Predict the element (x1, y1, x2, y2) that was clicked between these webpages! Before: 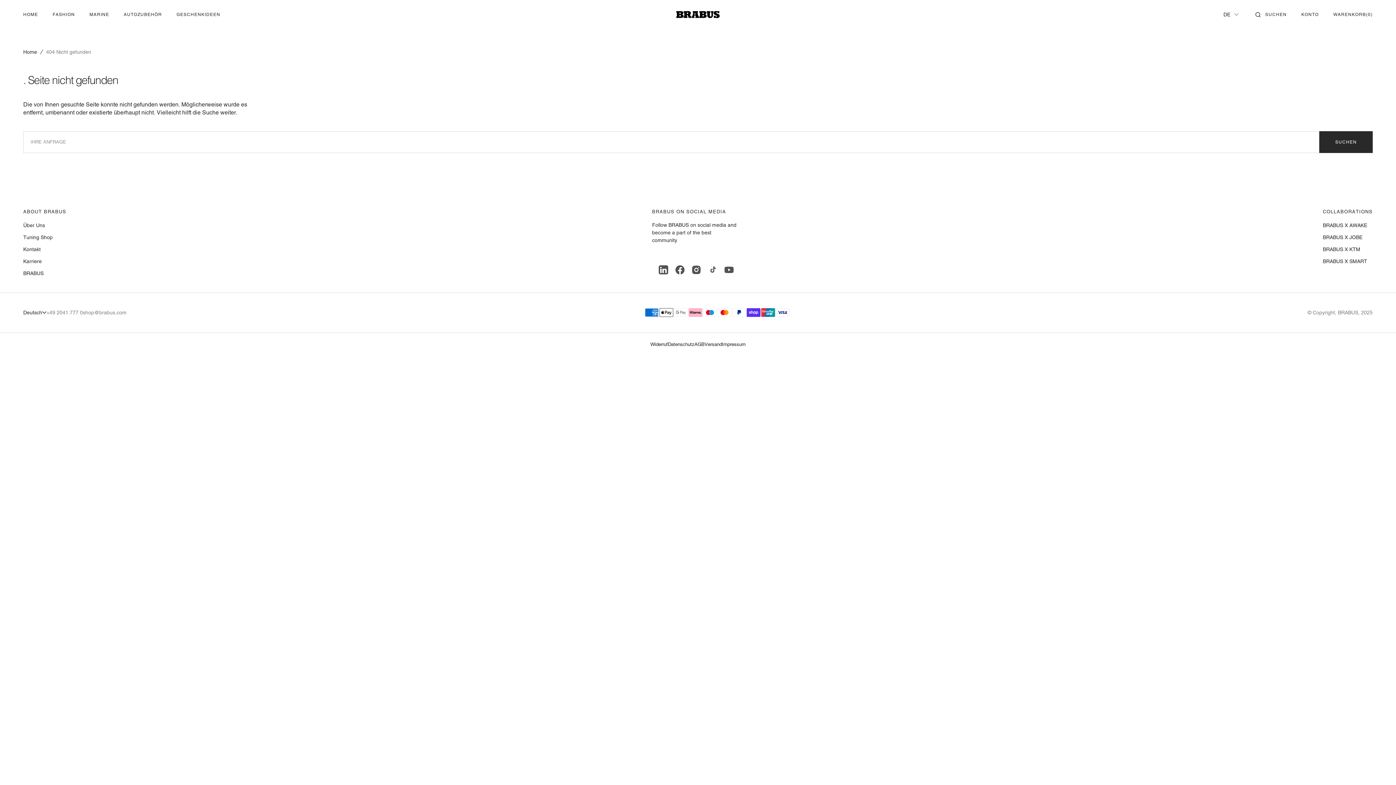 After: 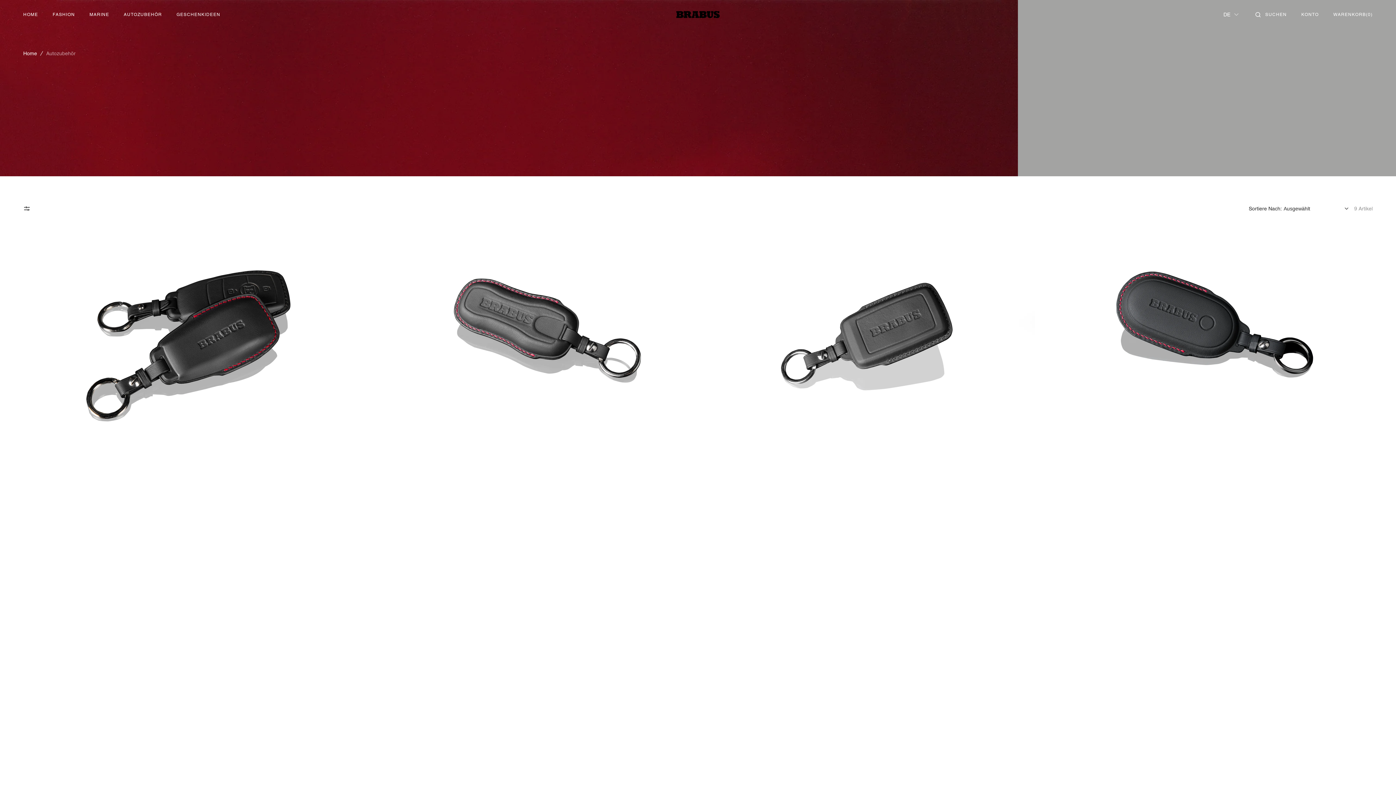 Action: label: Autozubehör bbox: (116, 0, 169, 29)